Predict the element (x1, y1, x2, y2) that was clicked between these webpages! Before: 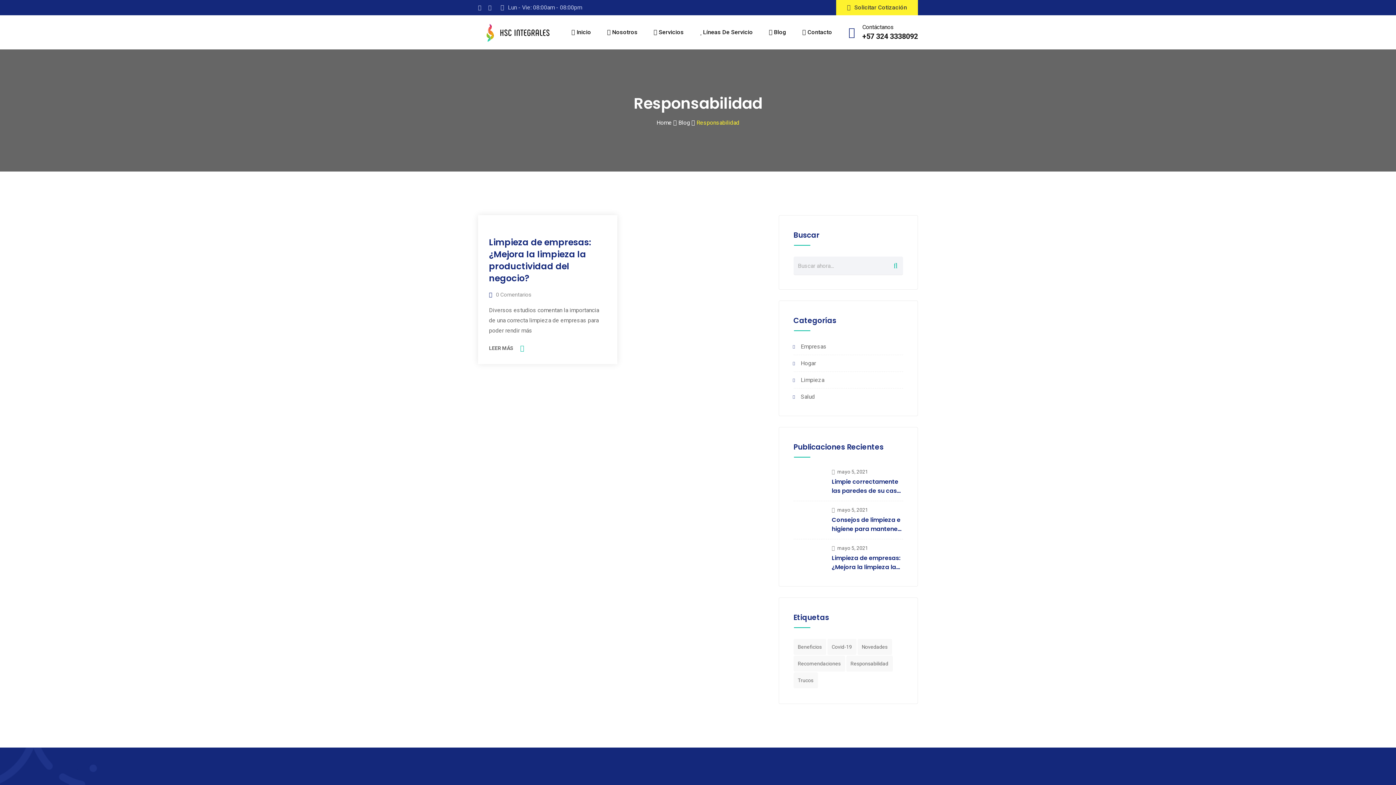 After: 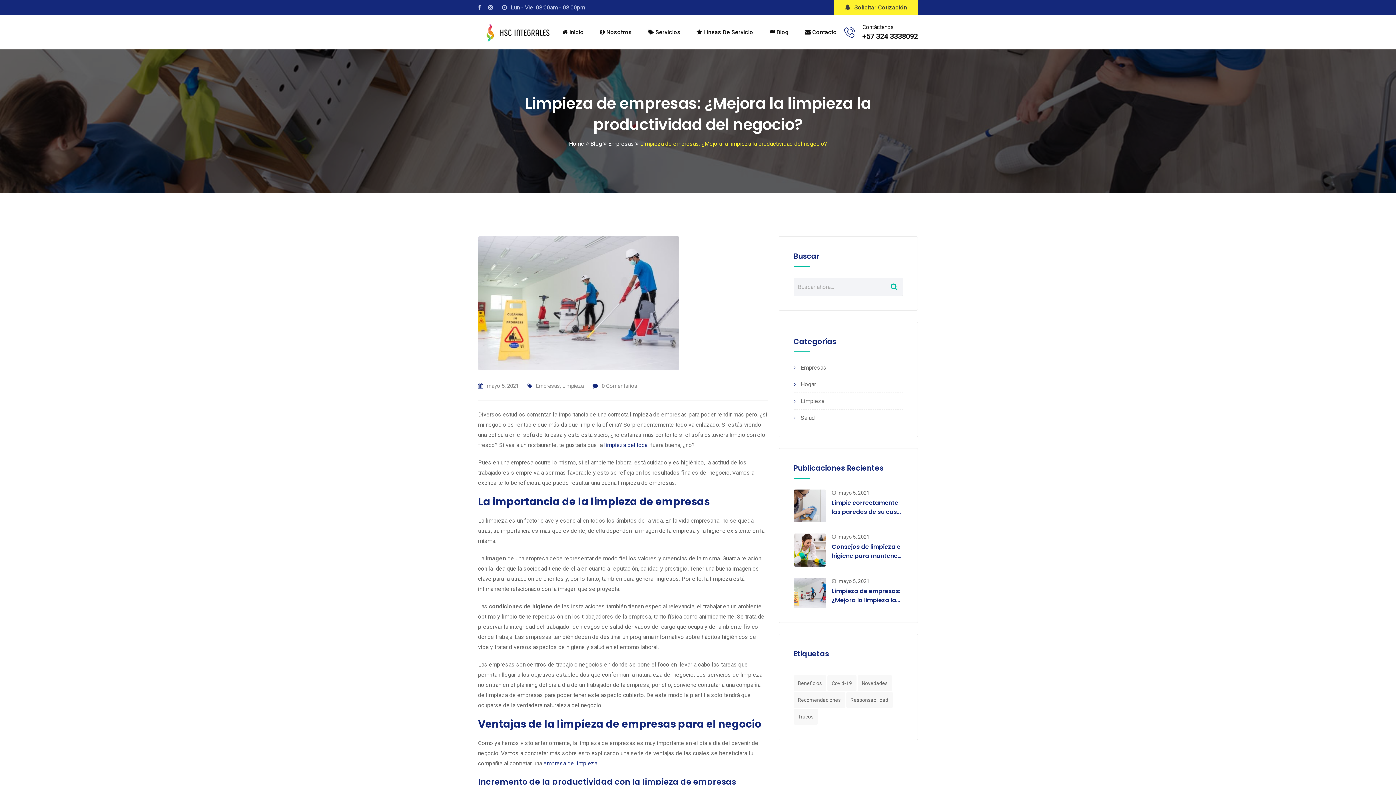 Action: bbox: (489, 345, 513, 350) label: LEER MÁS